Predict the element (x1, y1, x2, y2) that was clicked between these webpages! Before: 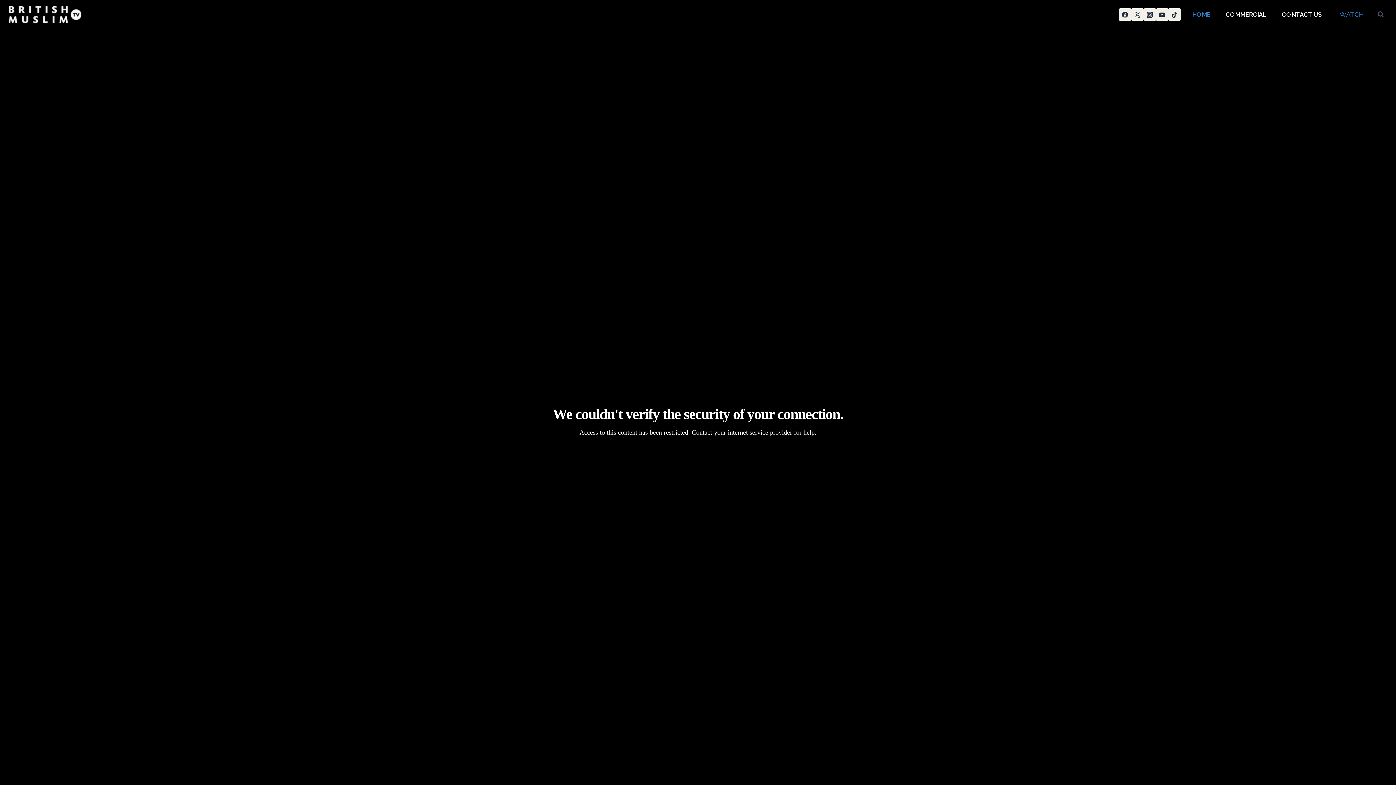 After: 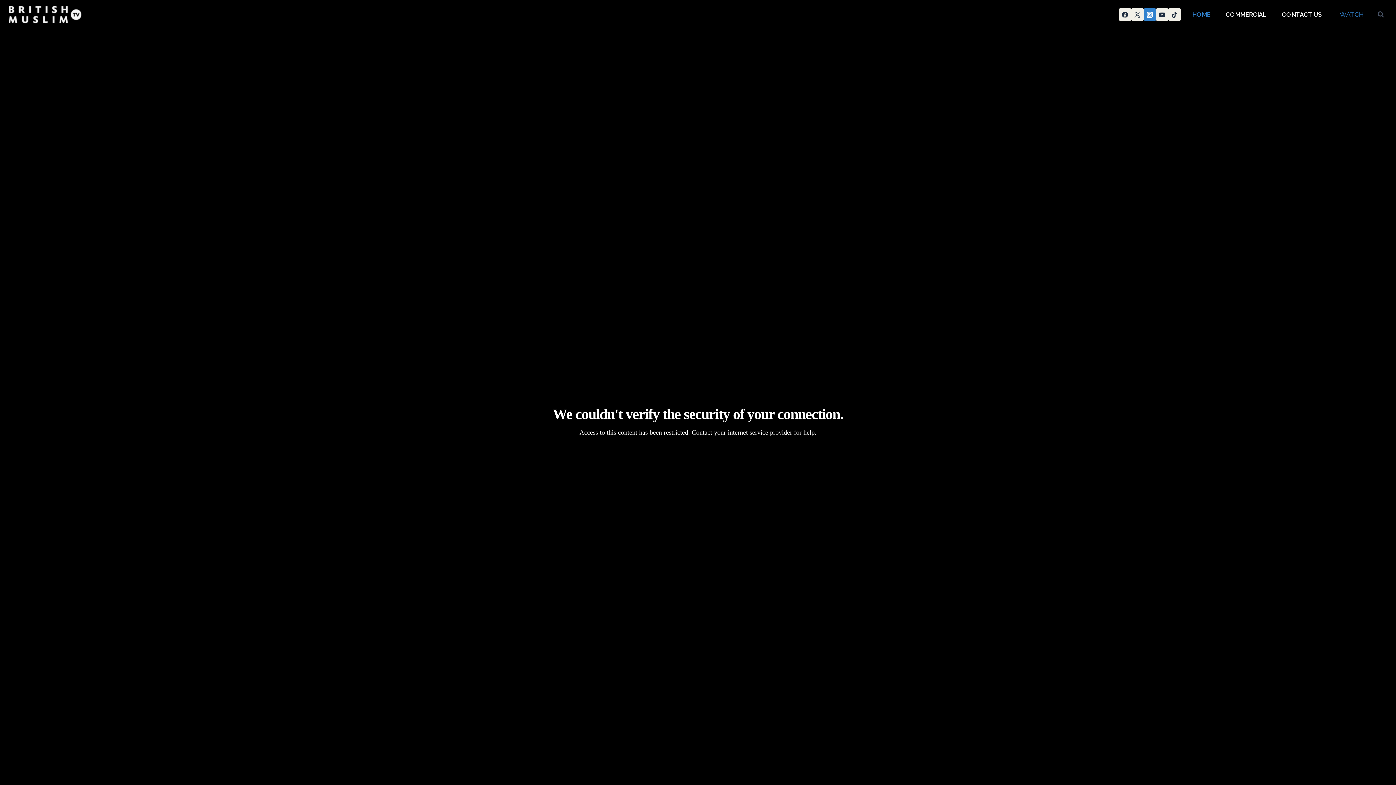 Action: bbox: (1143, 8, 1156, 20) label: Instagram